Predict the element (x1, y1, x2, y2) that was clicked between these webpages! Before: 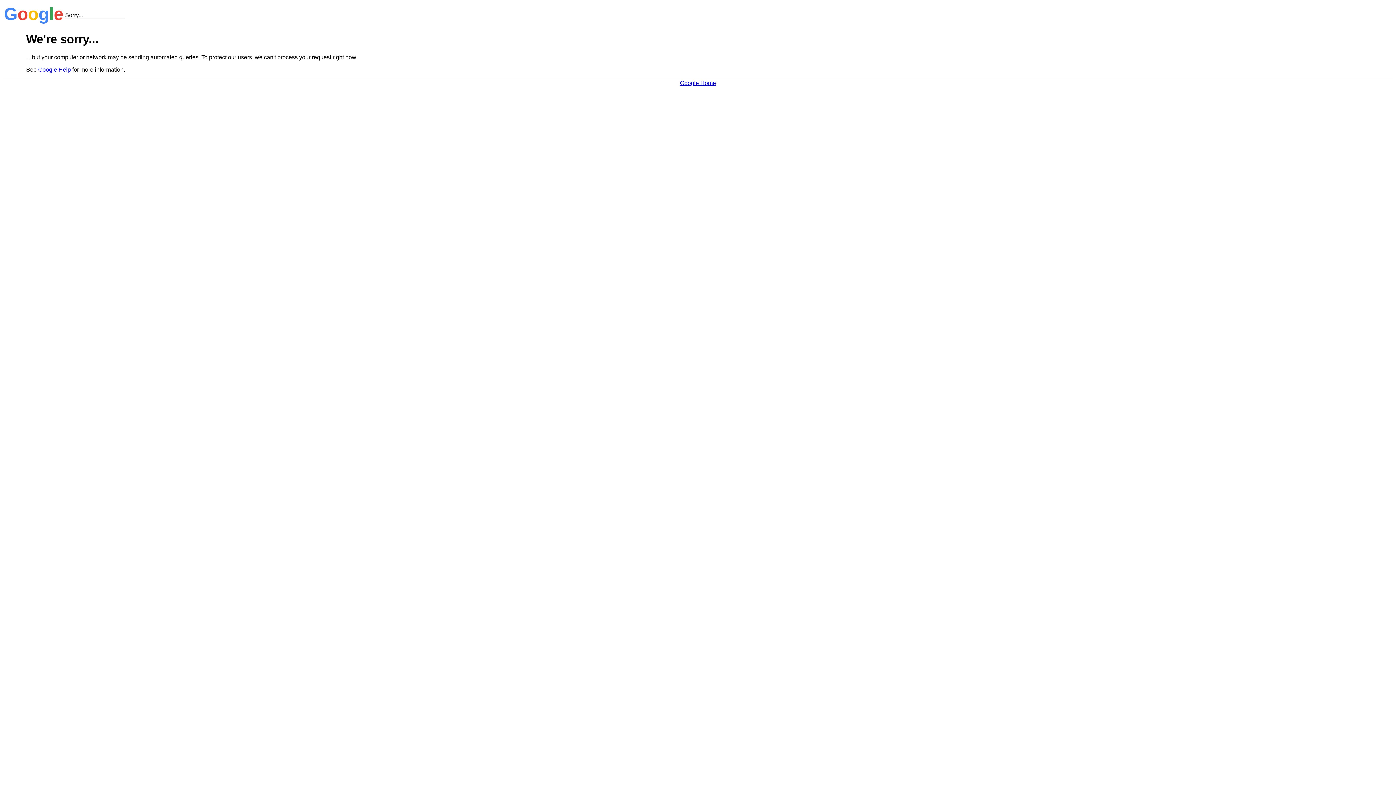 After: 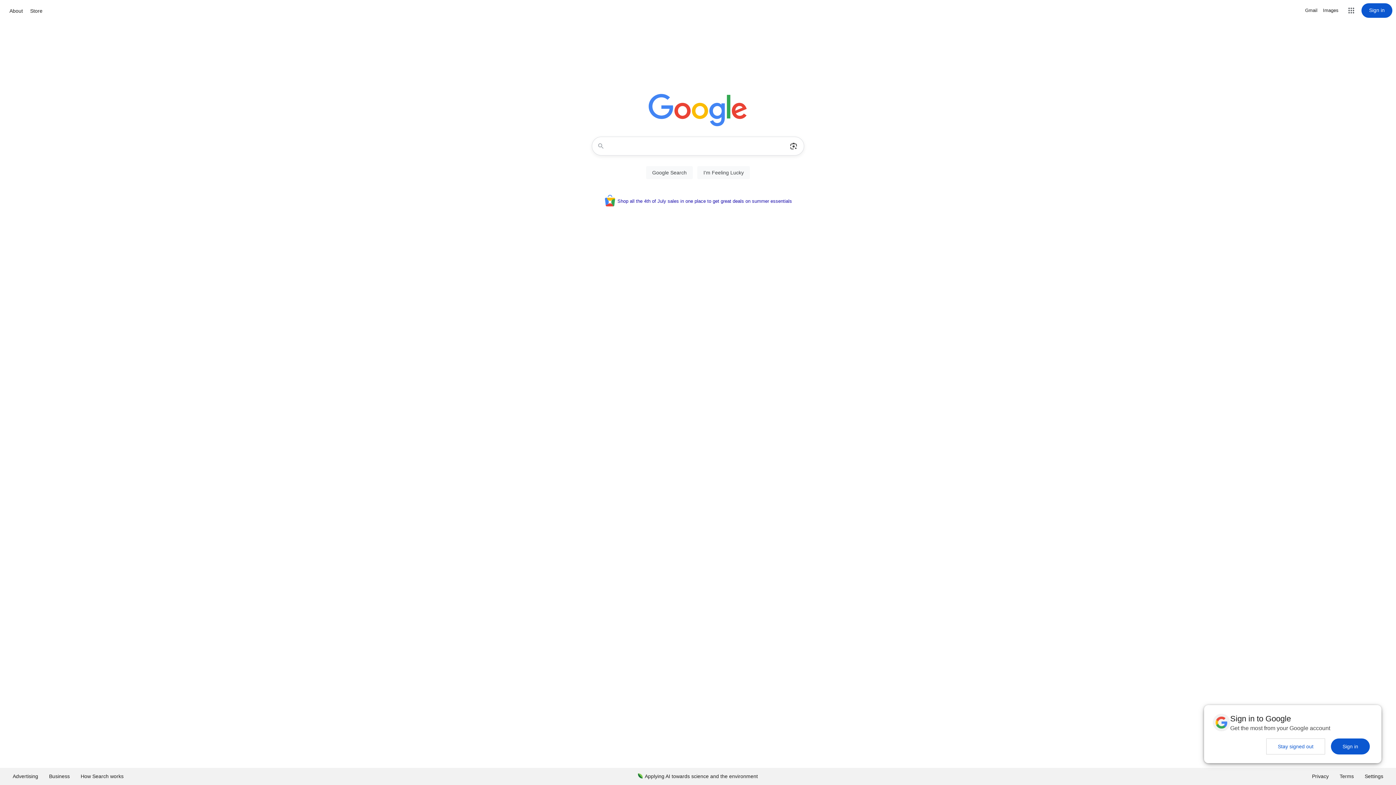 Action: label: Google Home bbox: (680, 79, 716, 86)